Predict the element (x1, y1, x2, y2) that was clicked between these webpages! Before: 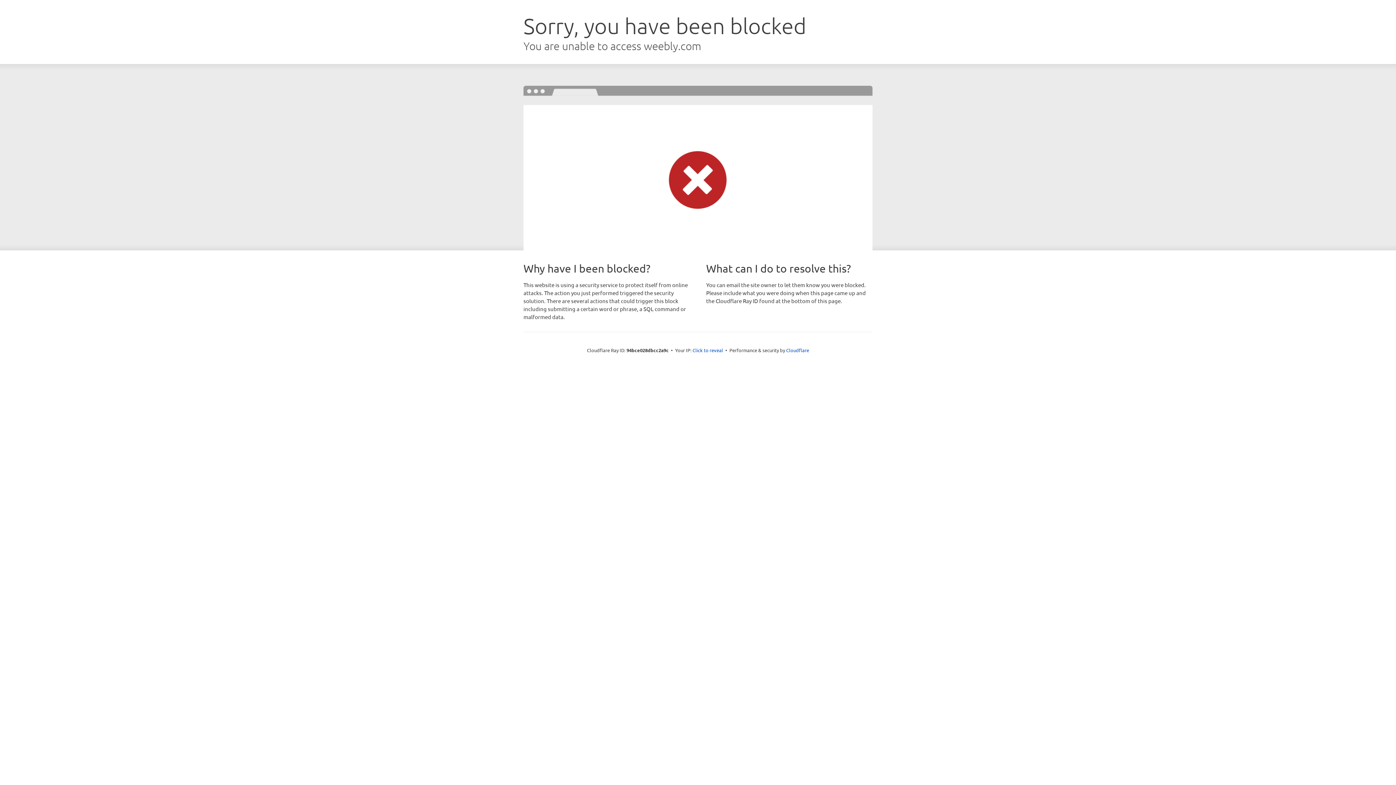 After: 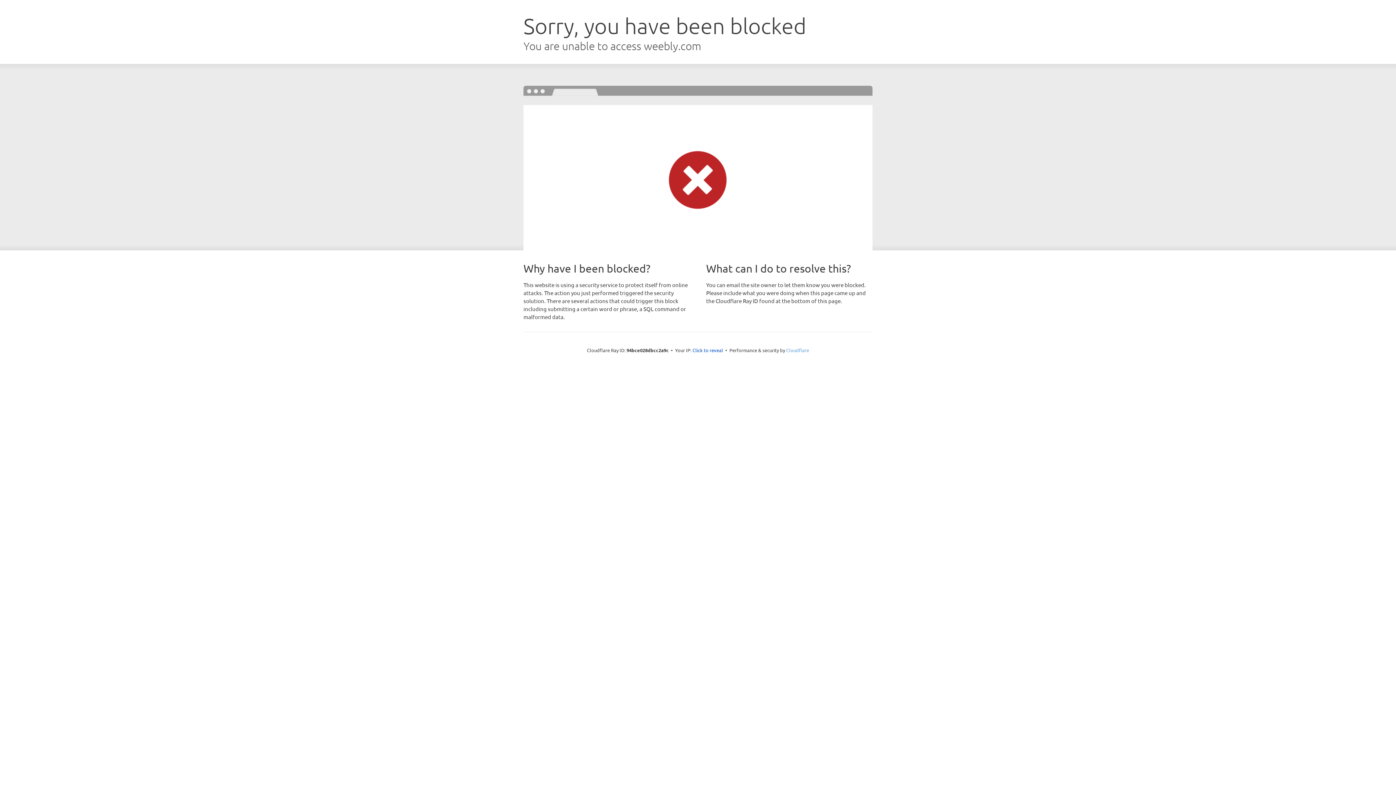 Action: label: Cloudflare bbox: (786, 347, 809, 353)